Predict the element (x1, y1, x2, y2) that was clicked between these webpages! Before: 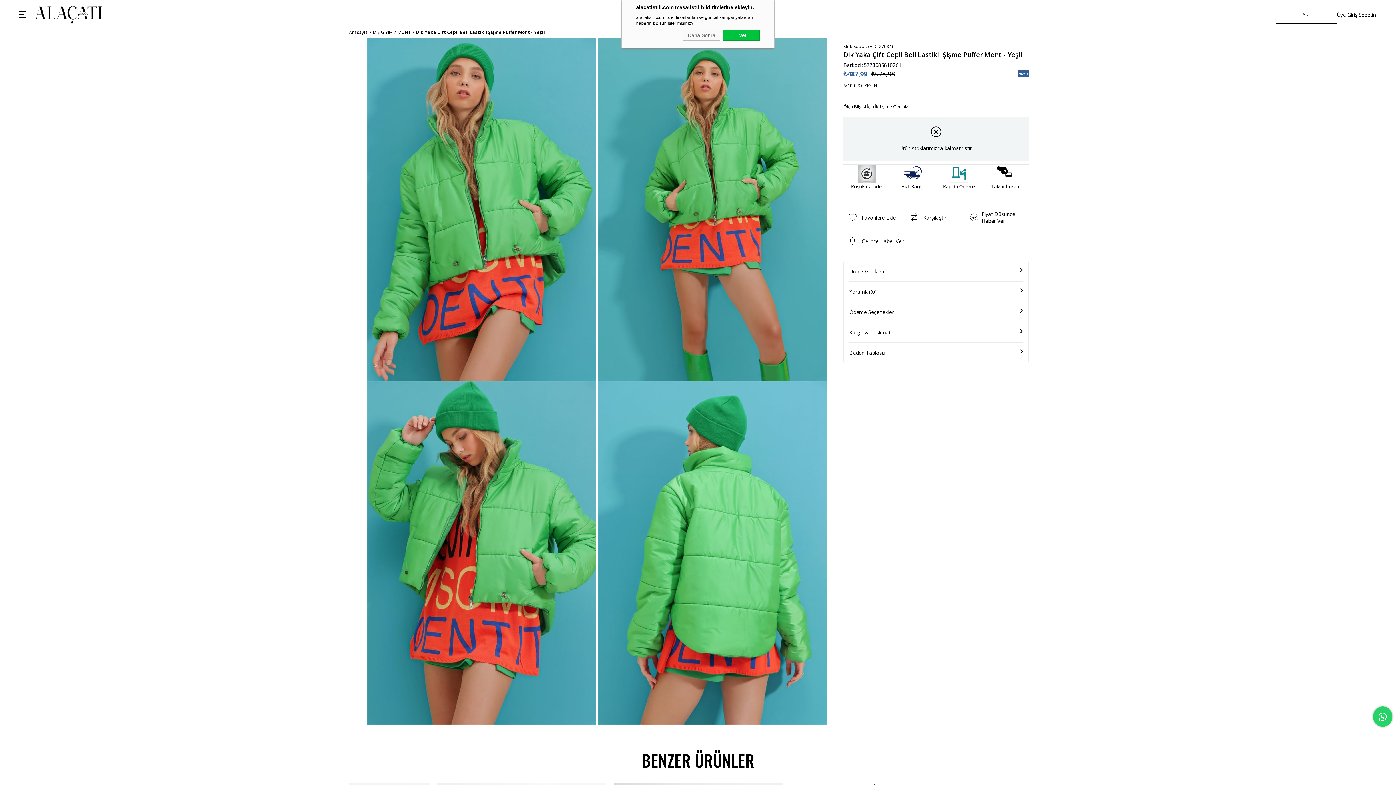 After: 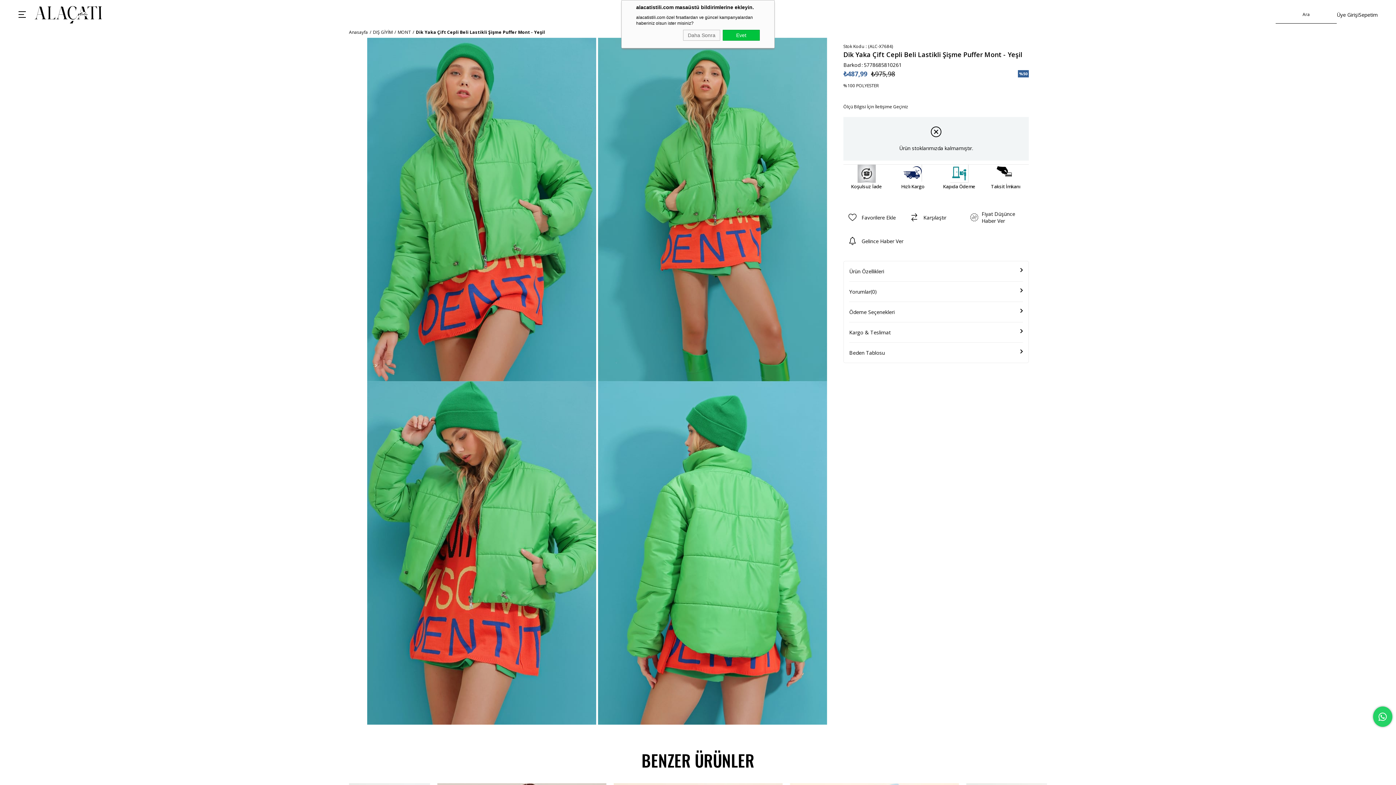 Action: label: Dik Yaka Çift Cepli Beli Lastikli Şişme Puffer Mont - Yeşil bbox: (416, 26, 545, 37)